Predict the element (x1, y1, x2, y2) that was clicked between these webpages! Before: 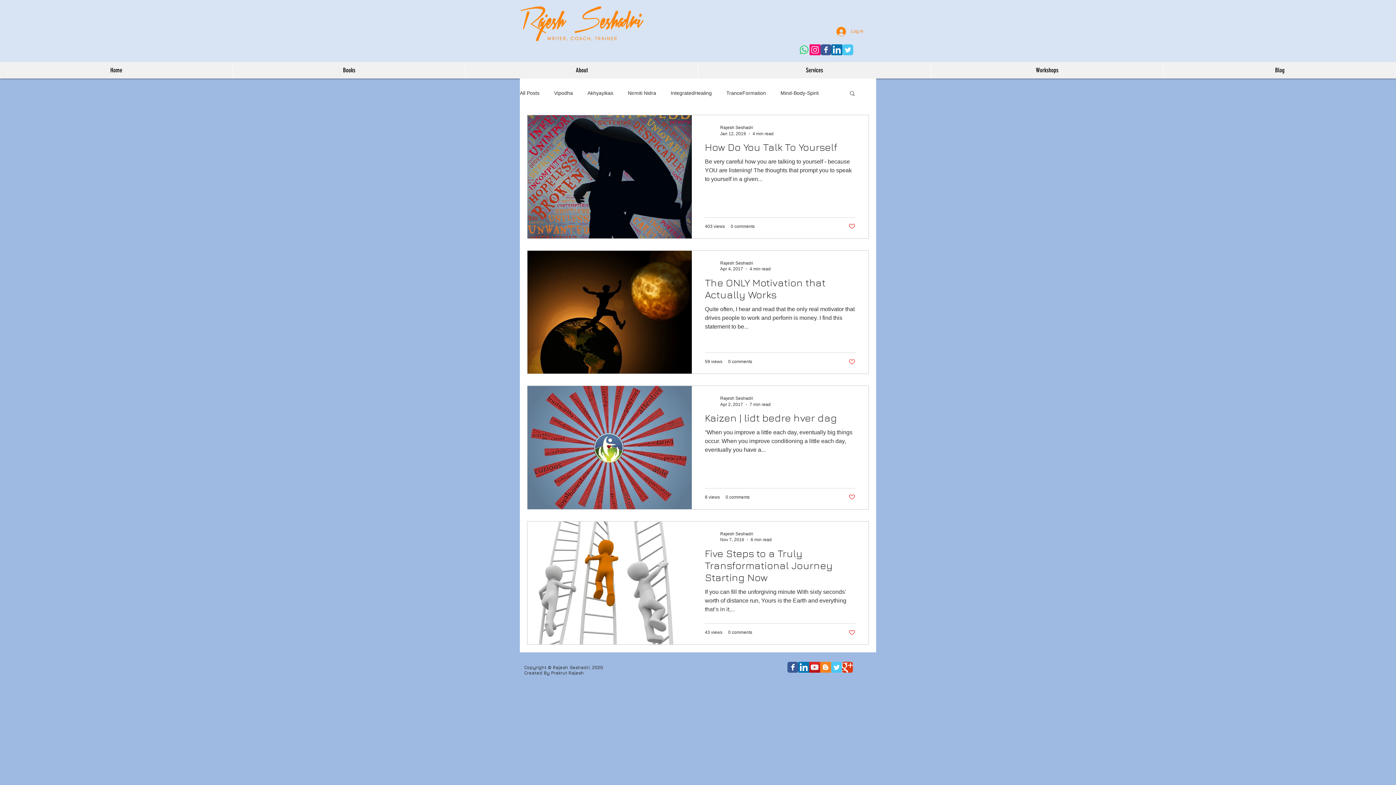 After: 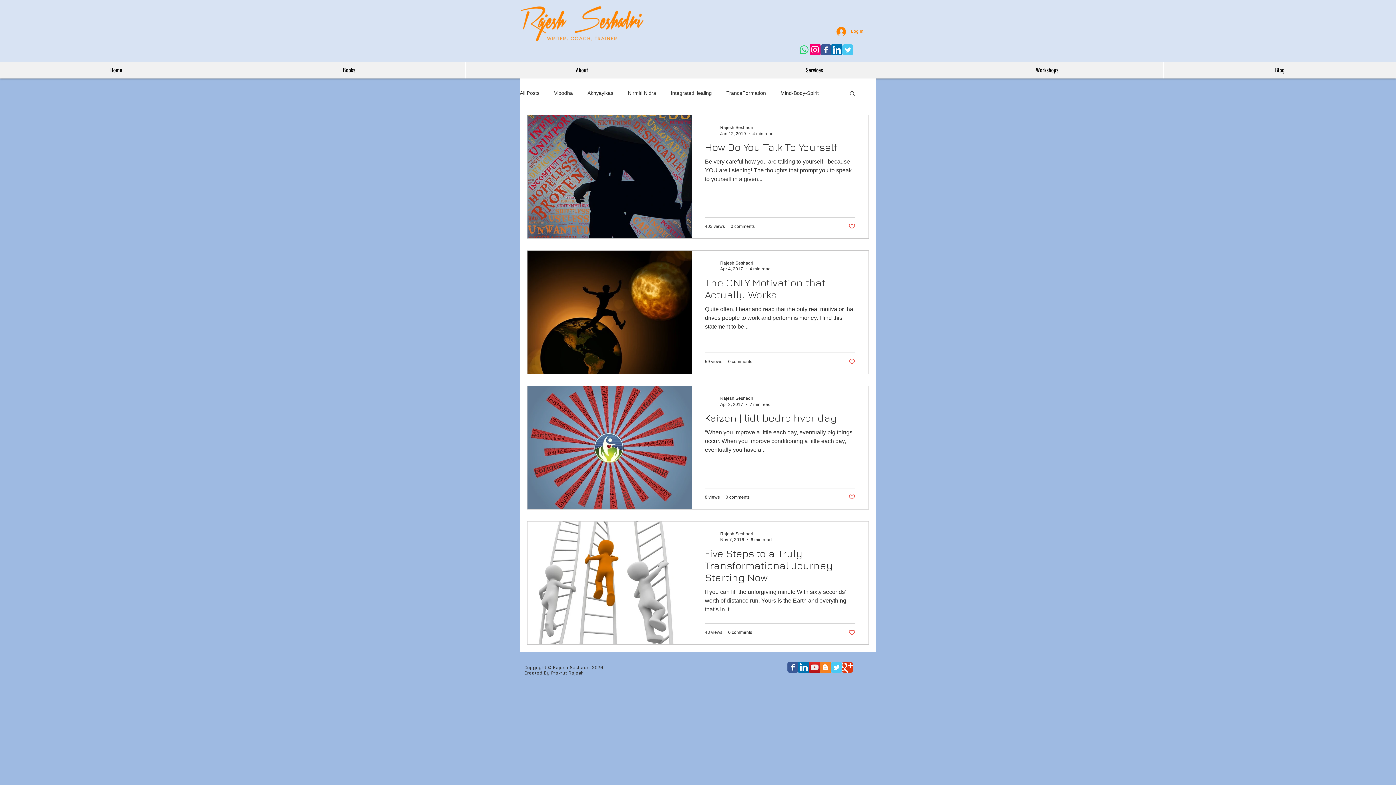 Action: label: LinkedIn bbox: (798, 662, 809, 673)